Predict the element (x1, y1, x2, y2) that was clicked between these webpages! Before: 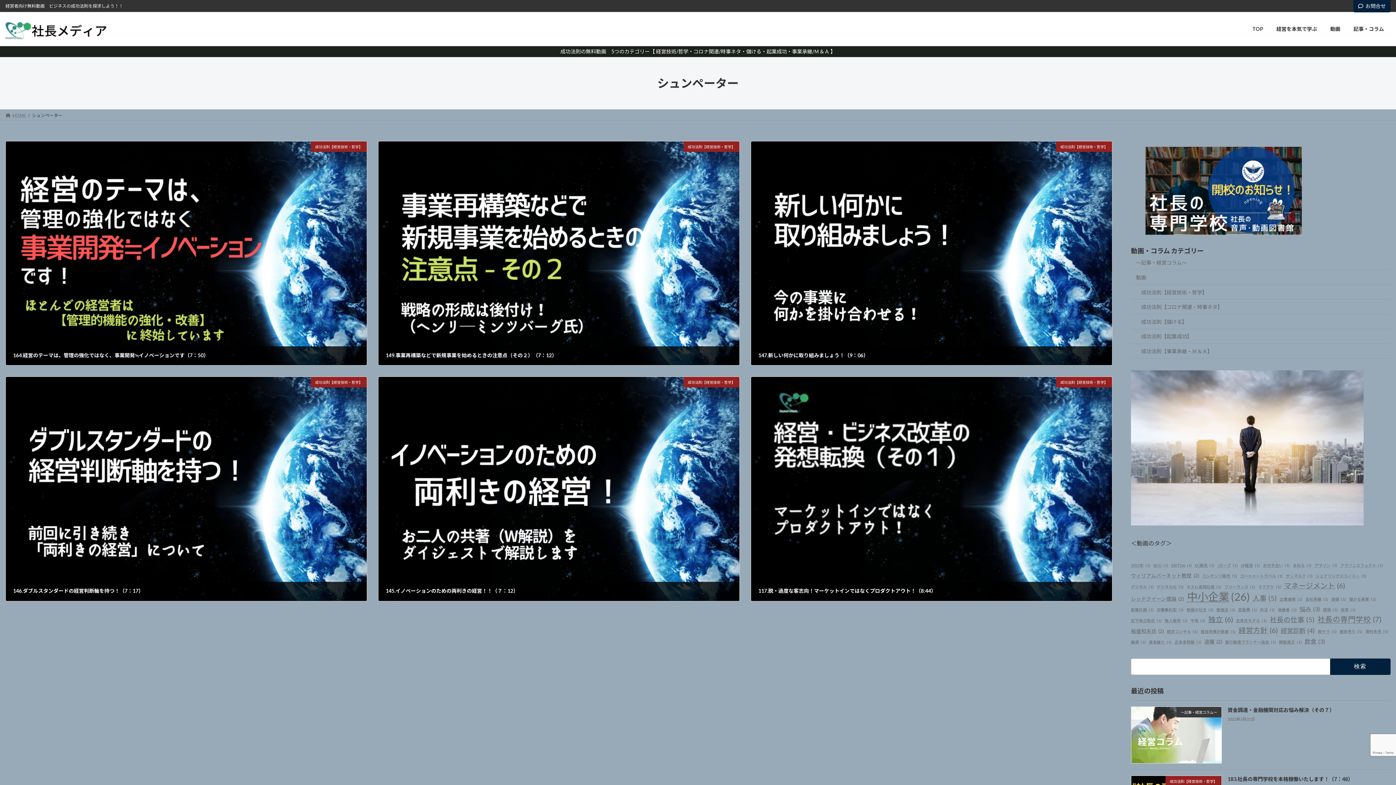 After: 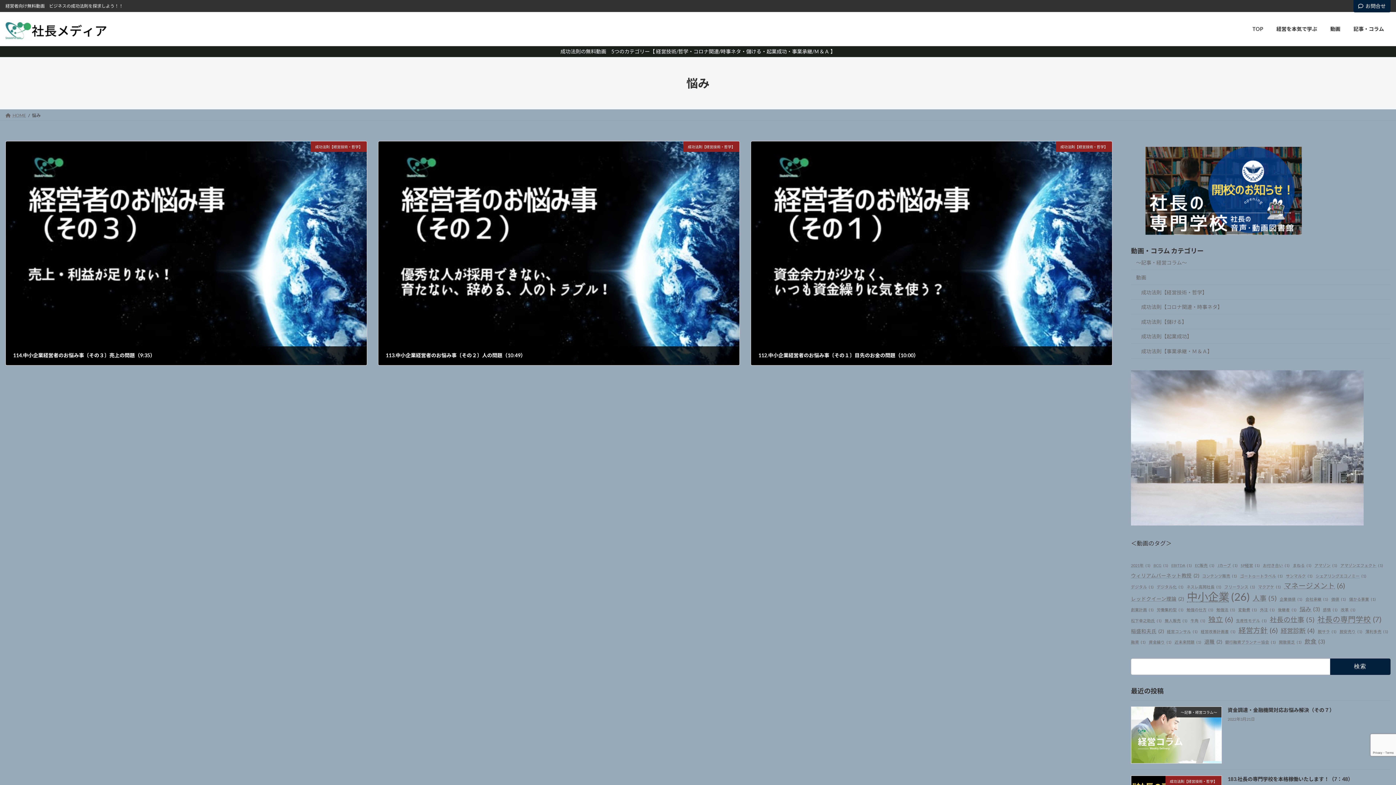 Action: bbox: (1300, 604, 1320, 614) label: 悩み (3個の項目)